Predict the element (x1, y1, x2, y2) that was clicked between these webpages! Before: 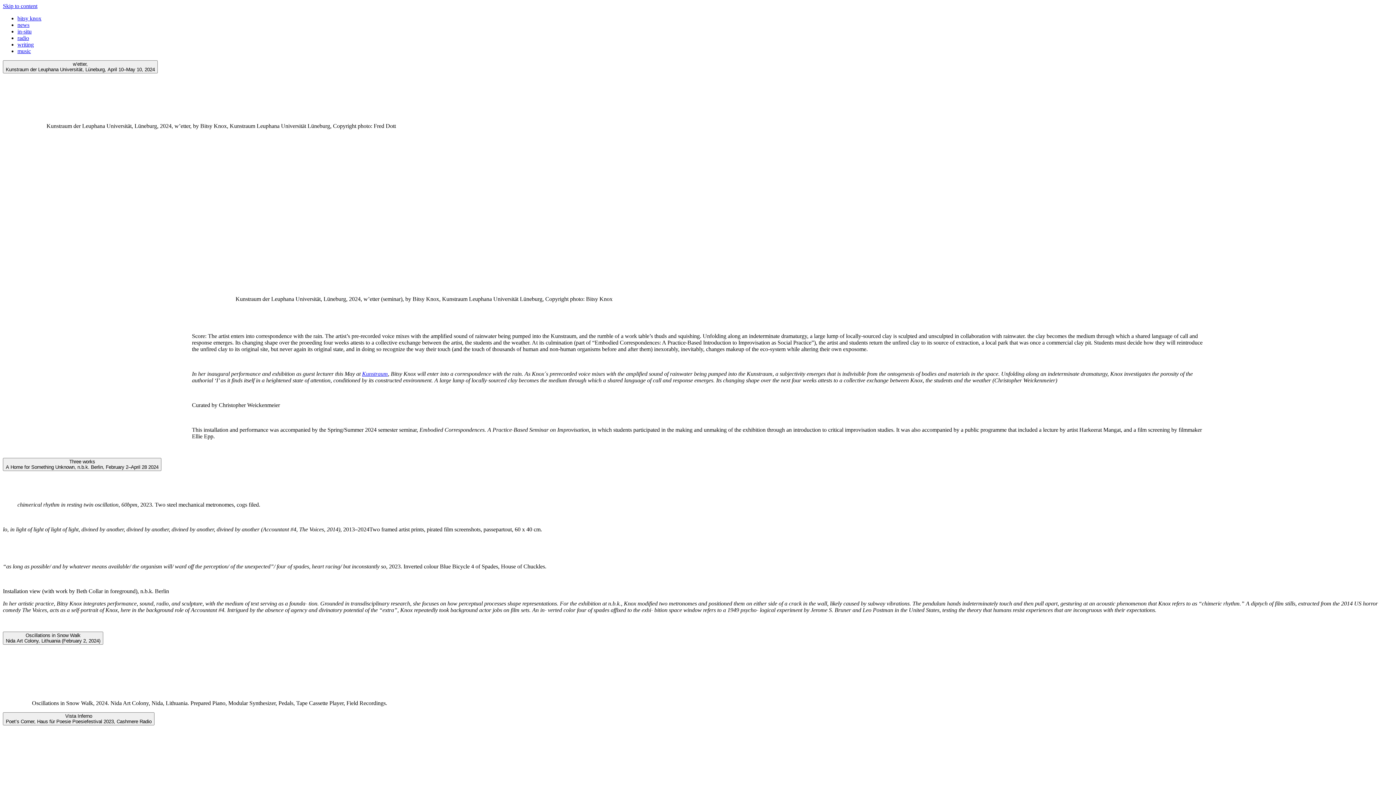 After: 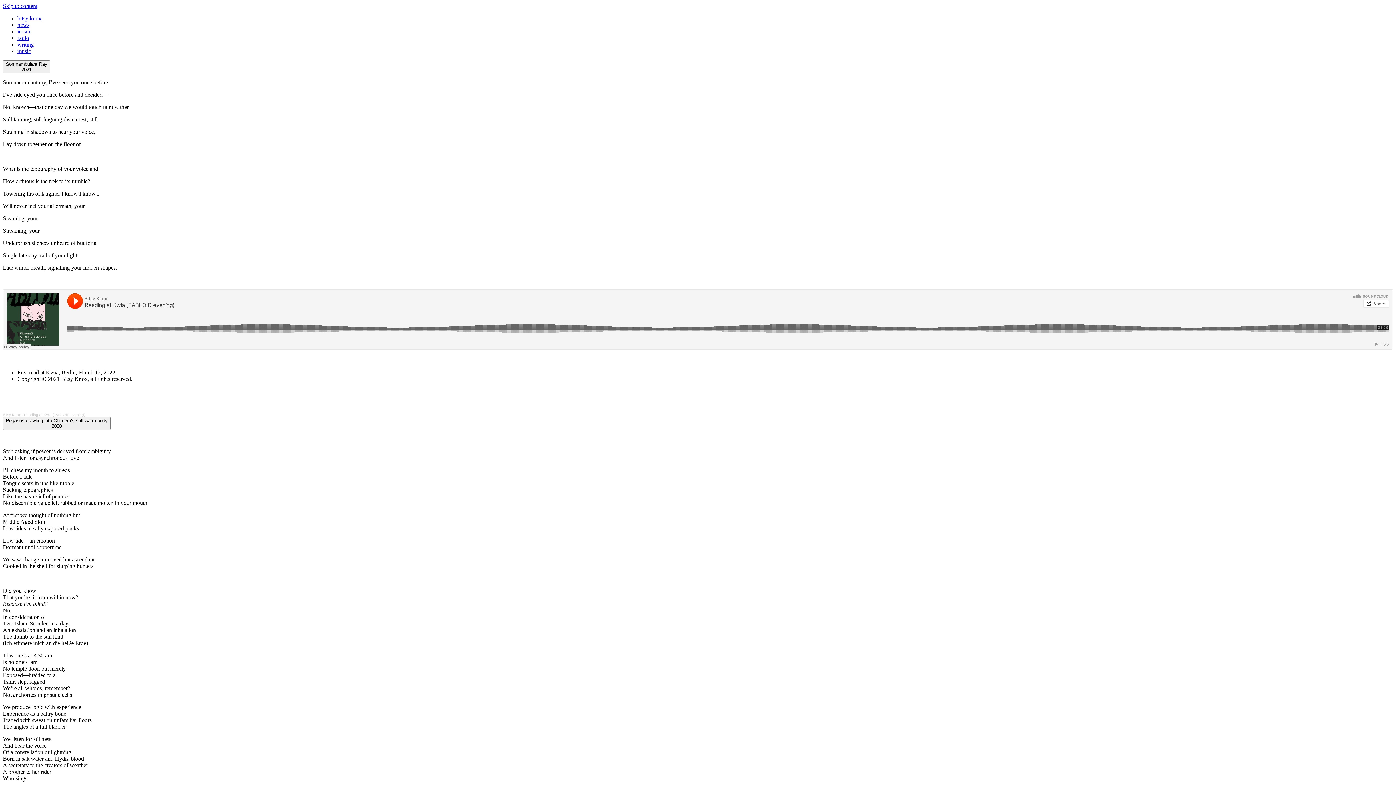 Action: label: writing bbox: (17, 41, 33, 47)